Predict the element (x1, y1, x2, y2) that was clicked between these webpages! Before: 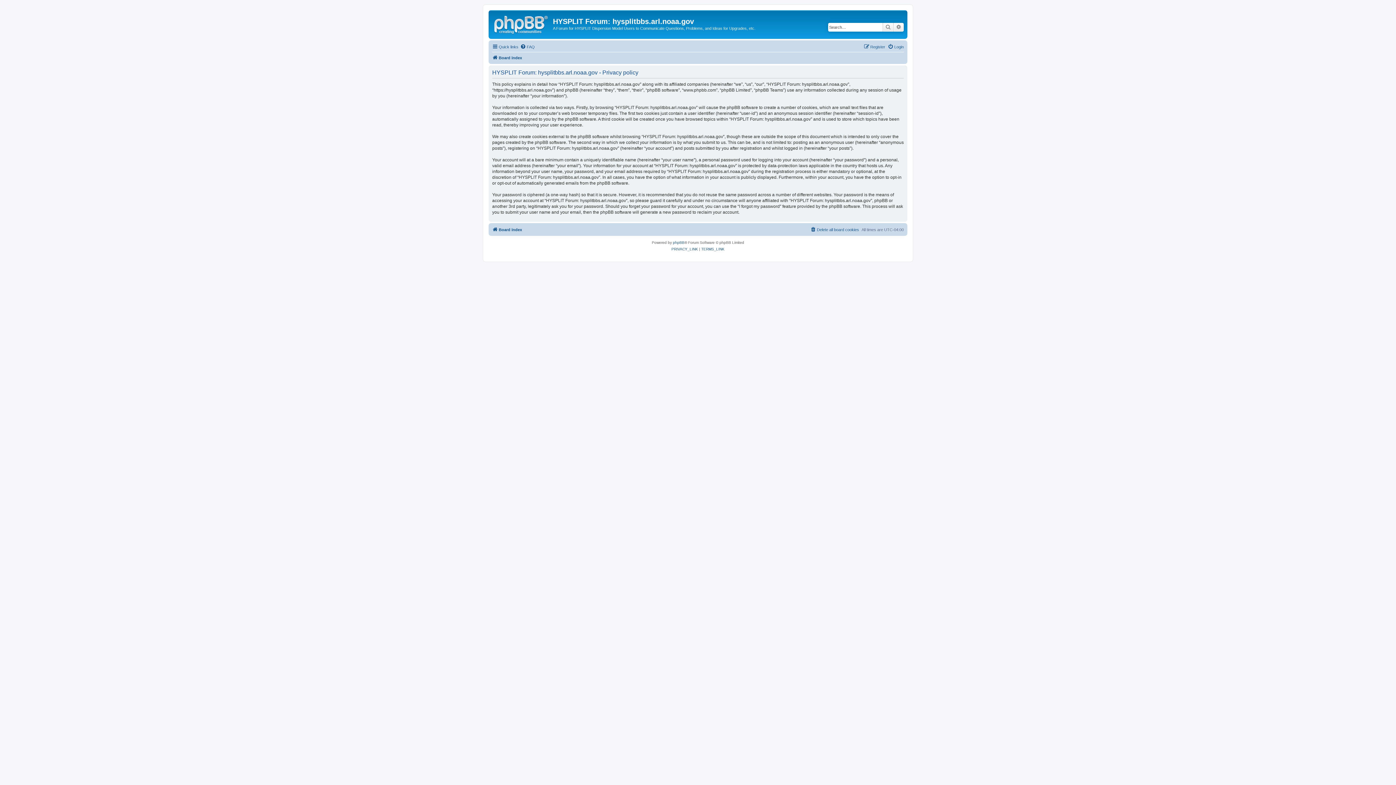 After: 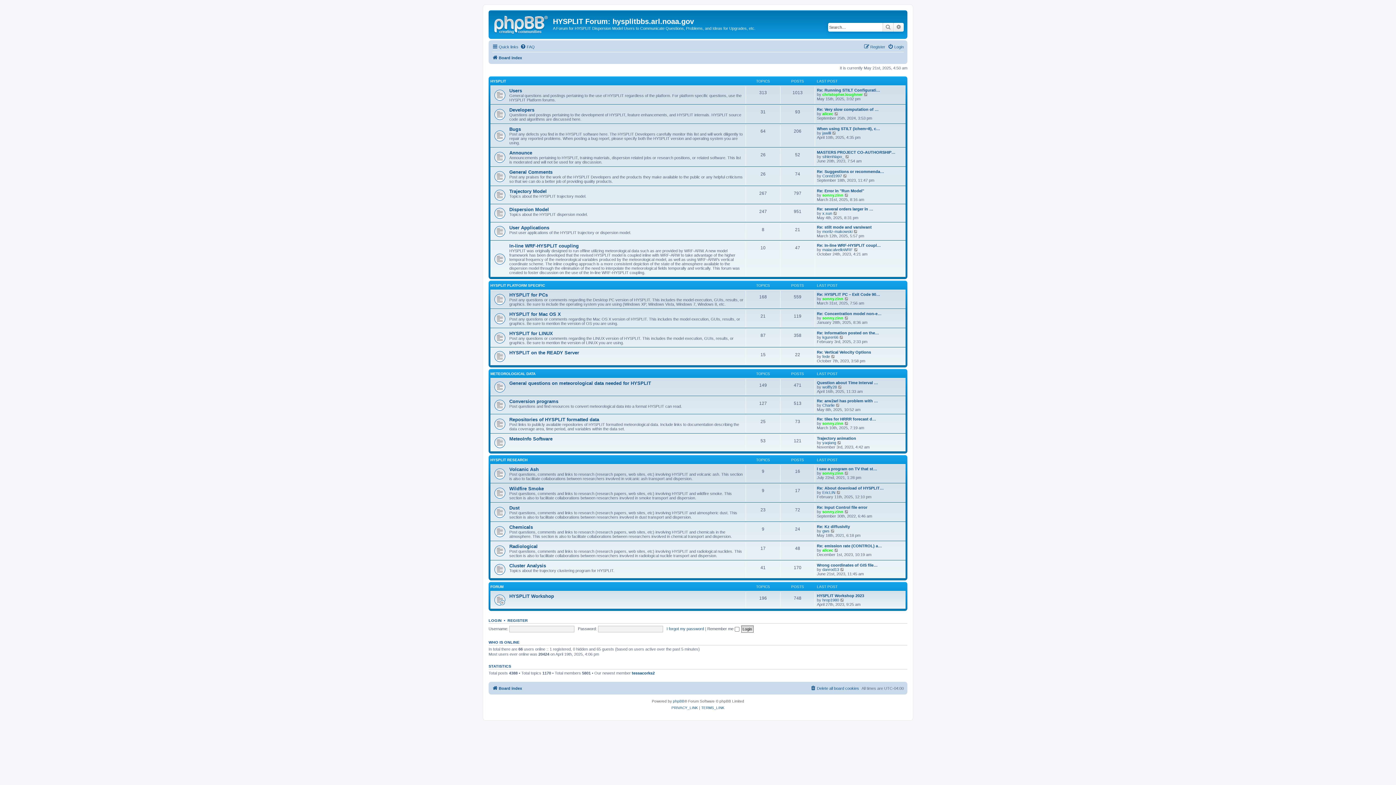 Action: bbox: (492, 225, 522, 234) label: Board index